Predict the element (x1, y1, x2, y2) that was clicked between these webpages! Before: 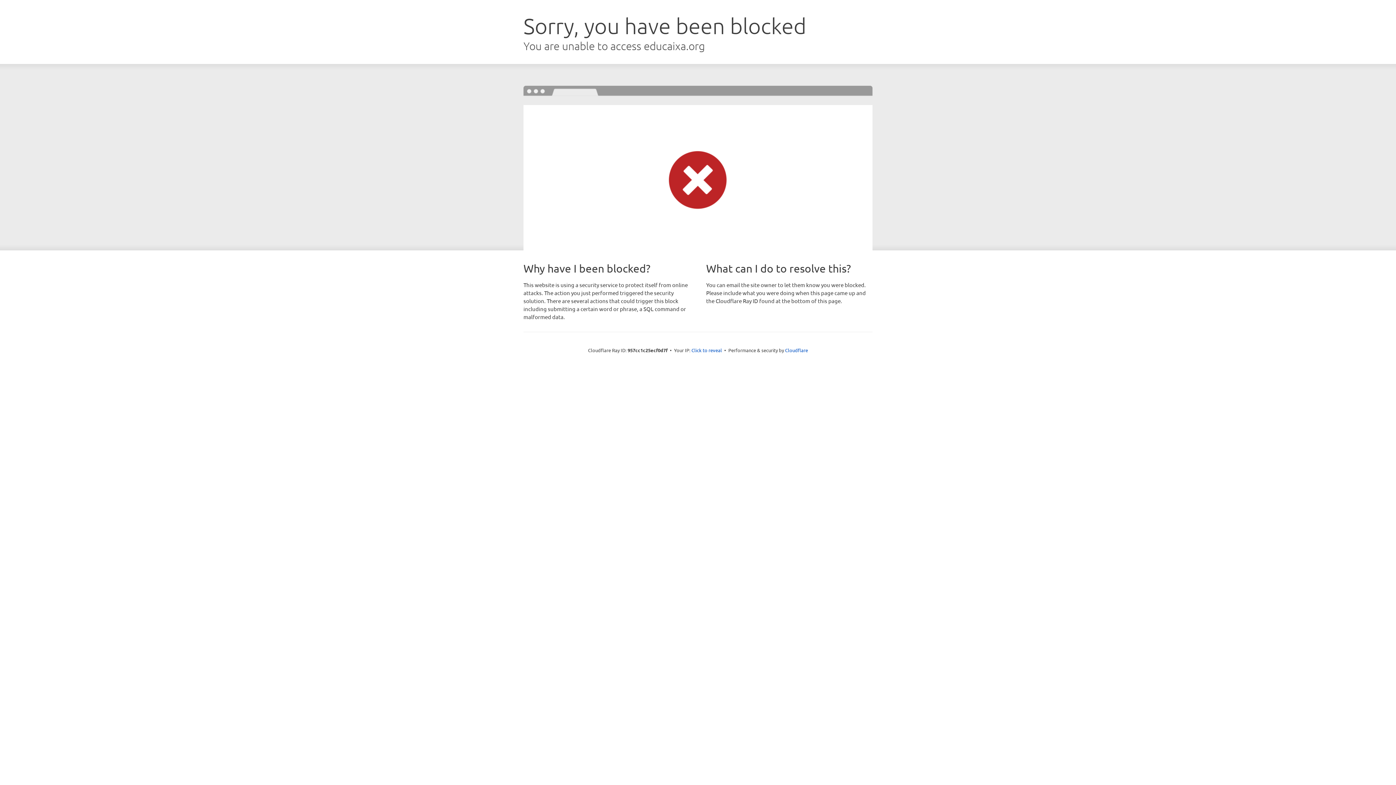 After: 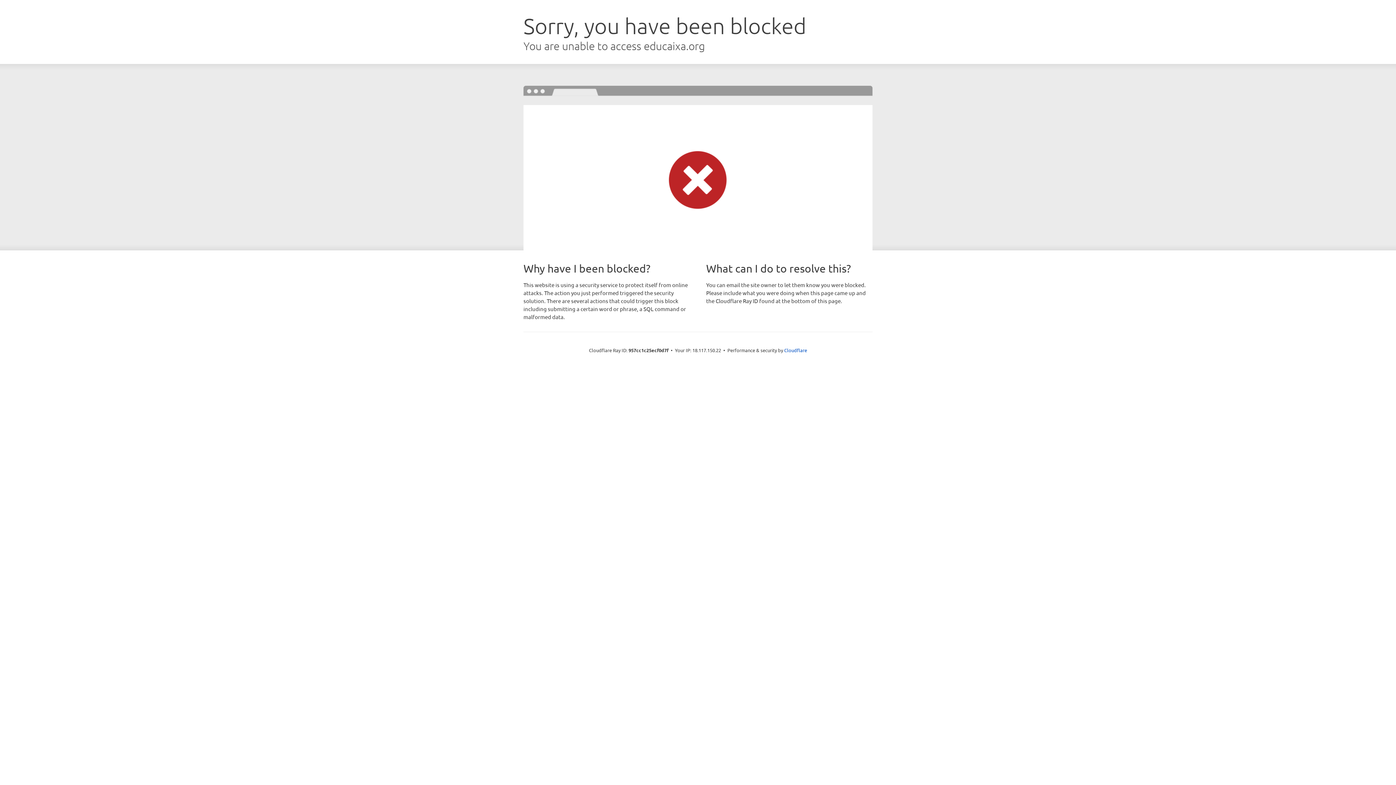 Action: bbox: (691, 346, 722, 353) label: Click to reveal